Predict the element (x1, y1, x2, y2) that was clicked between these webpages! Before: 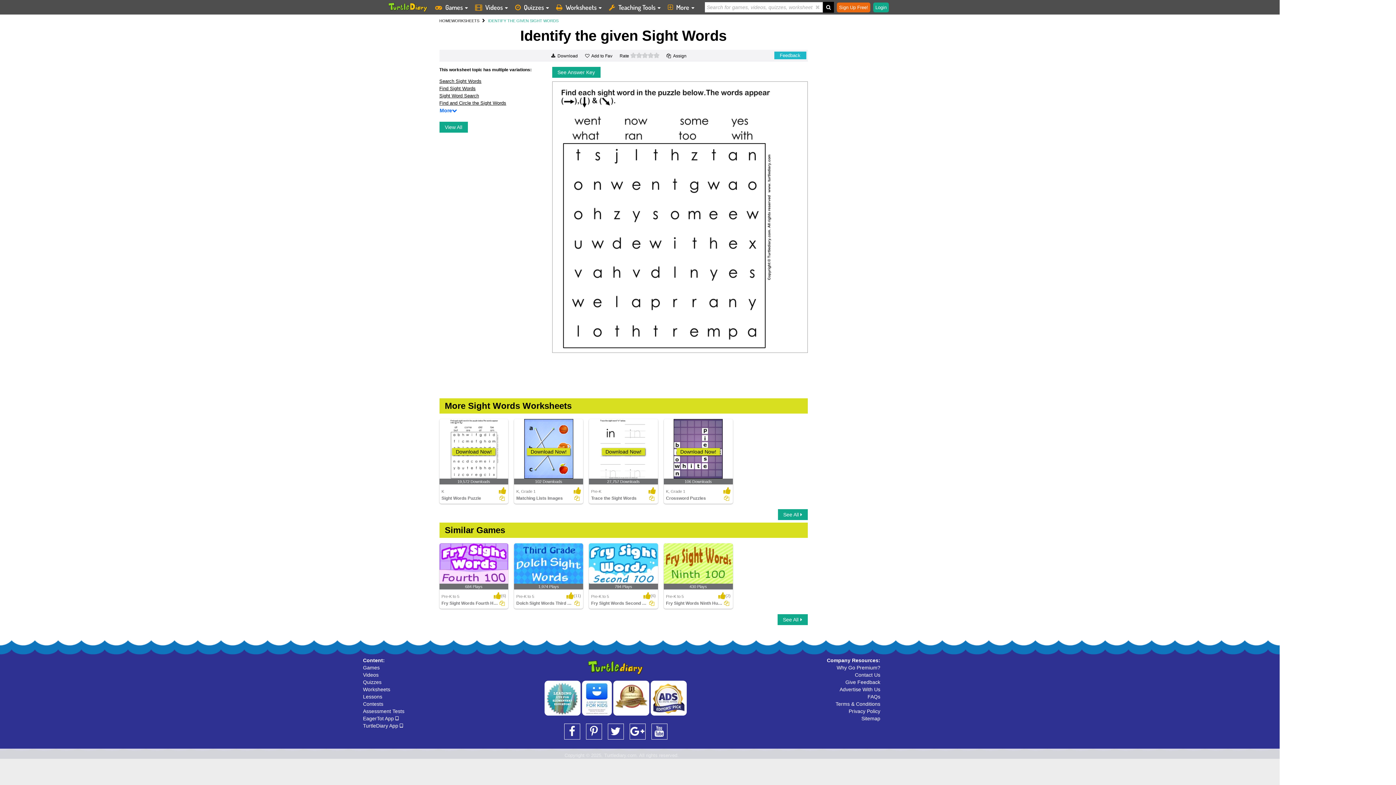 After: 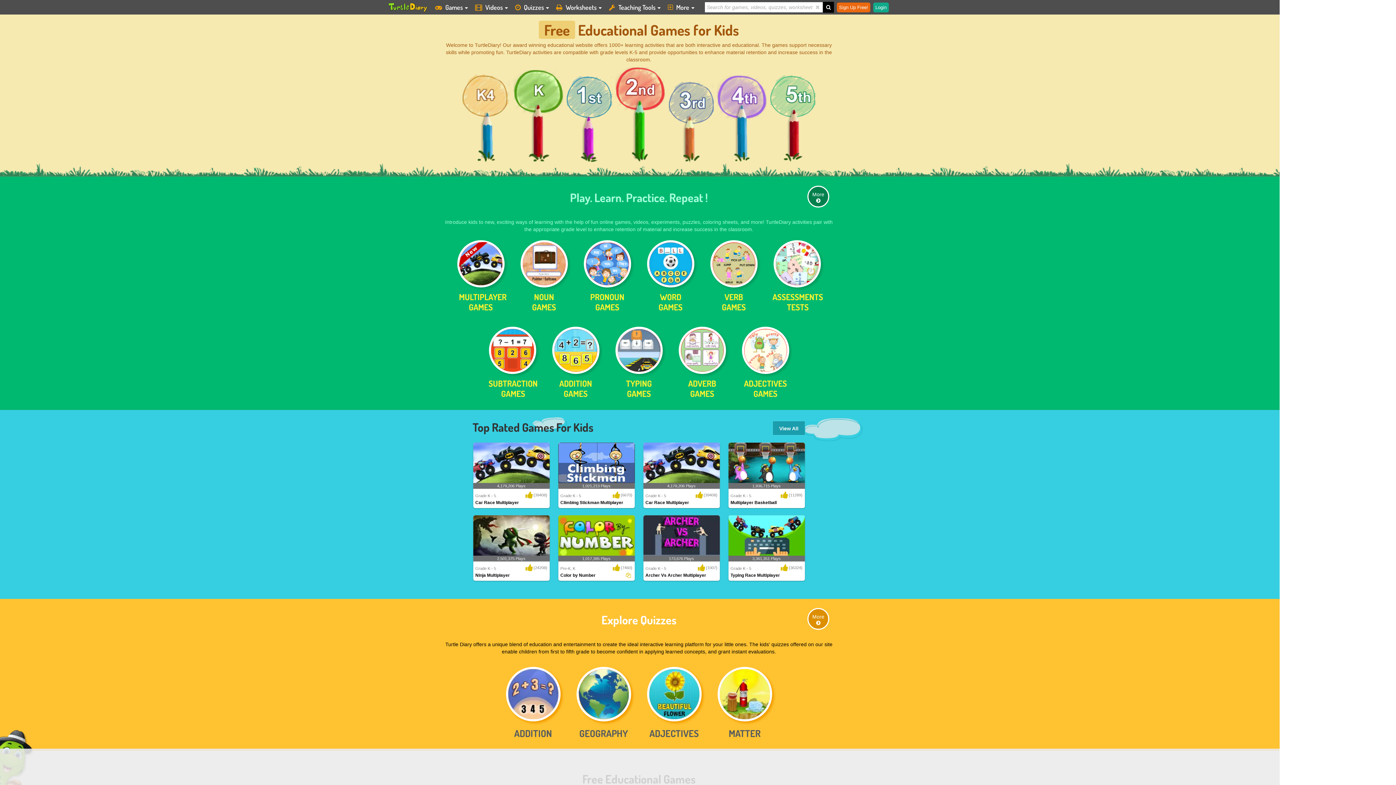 Action: bbox: (388, 3, 428, 9)